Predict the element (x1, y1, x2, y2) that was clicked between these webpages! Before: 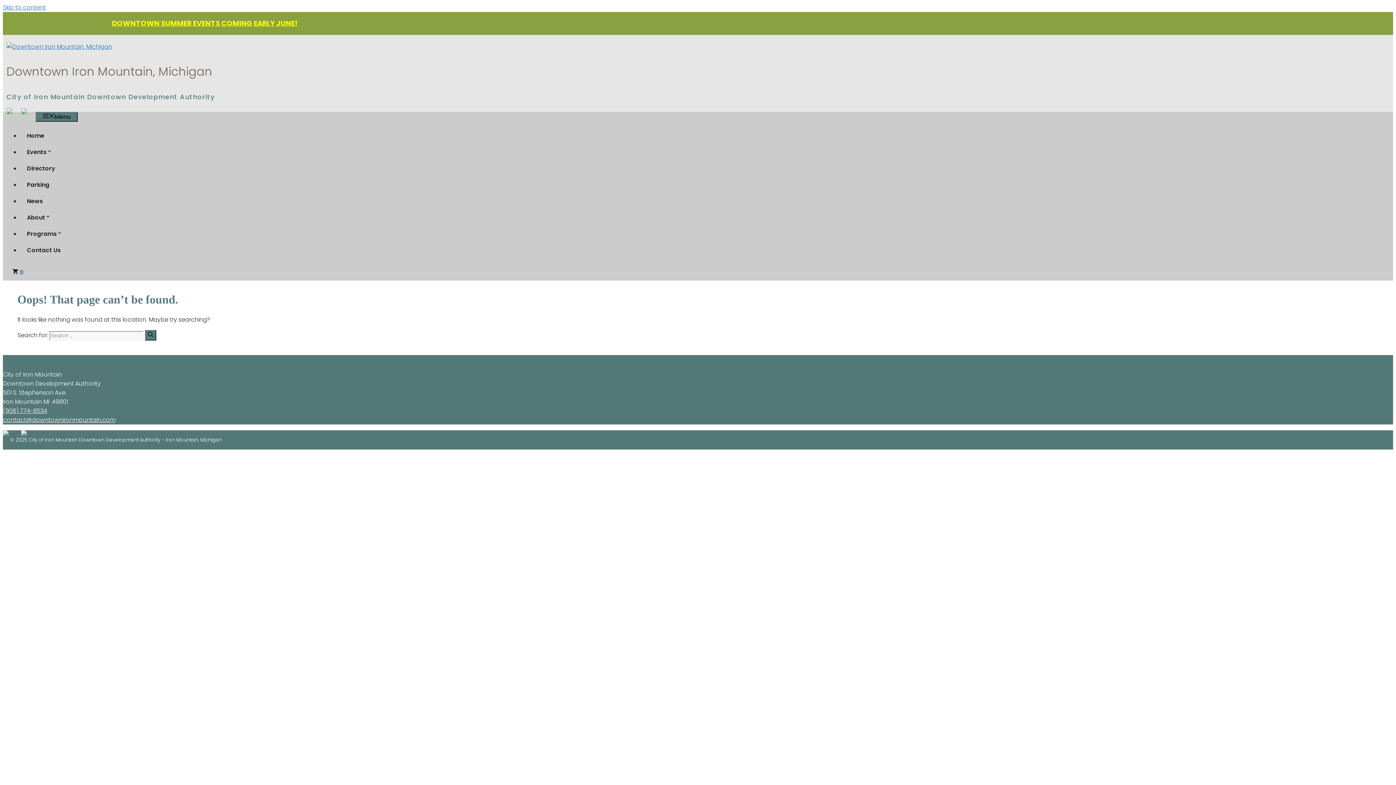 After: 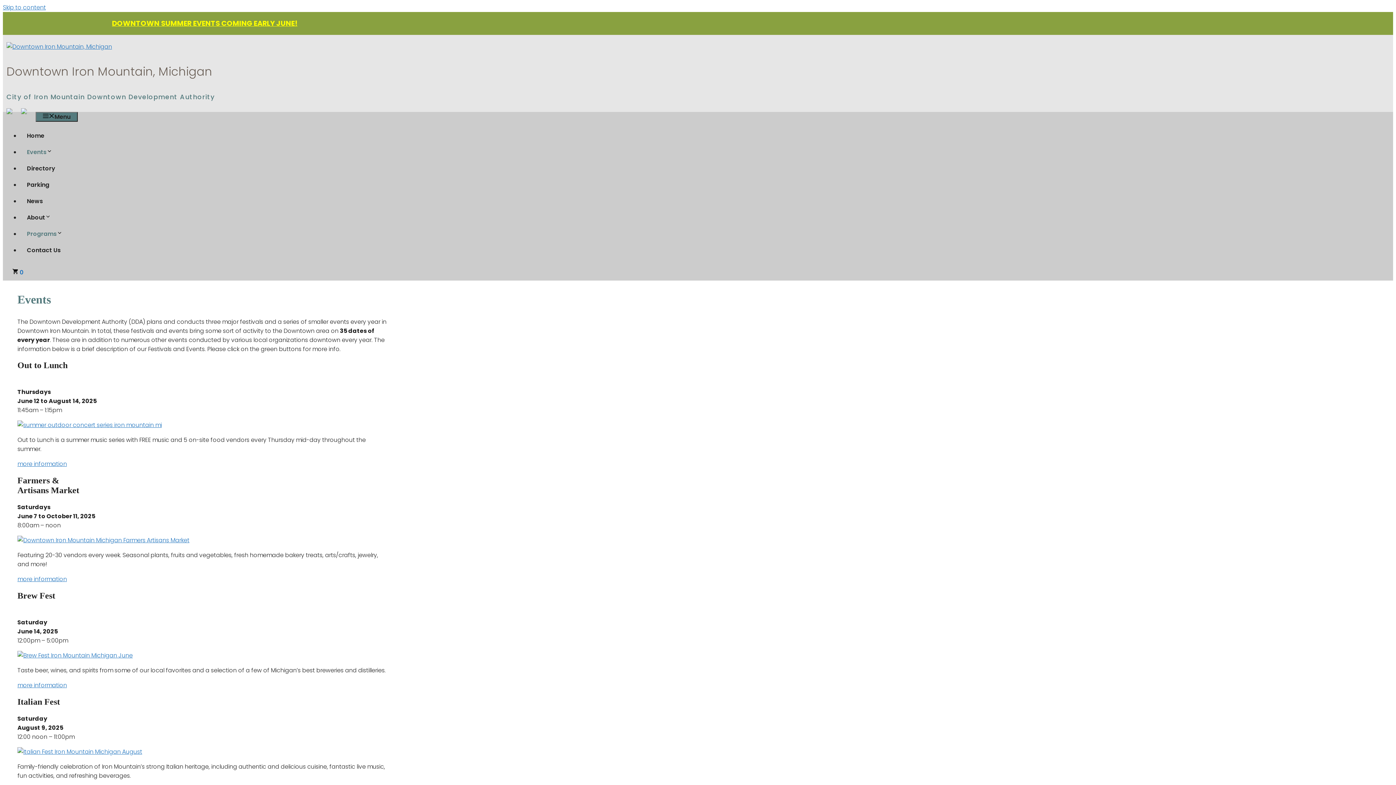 Action: label: DOWNTOWN SUMMER EVENTS COMING EARLY JUNE! bbox: (112, 20, 297, 27)